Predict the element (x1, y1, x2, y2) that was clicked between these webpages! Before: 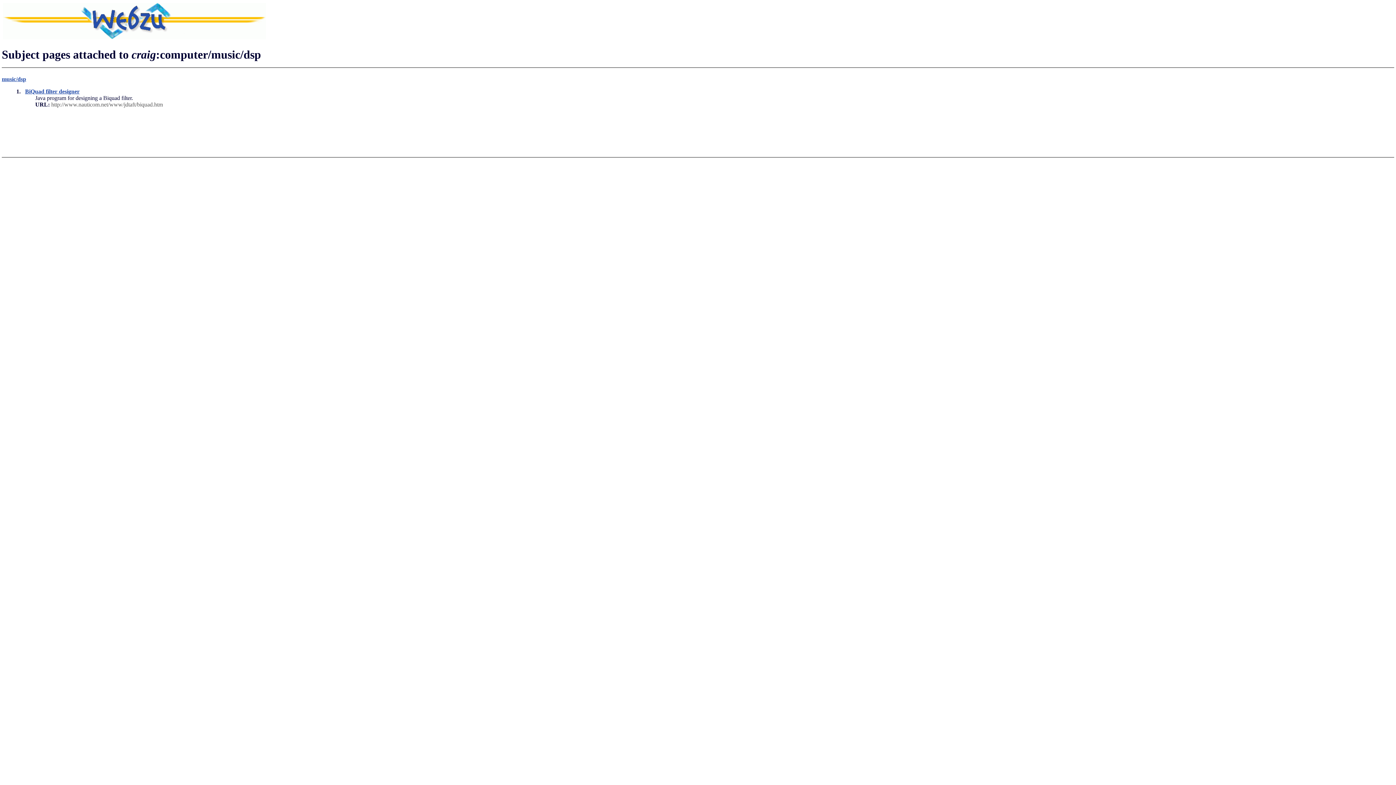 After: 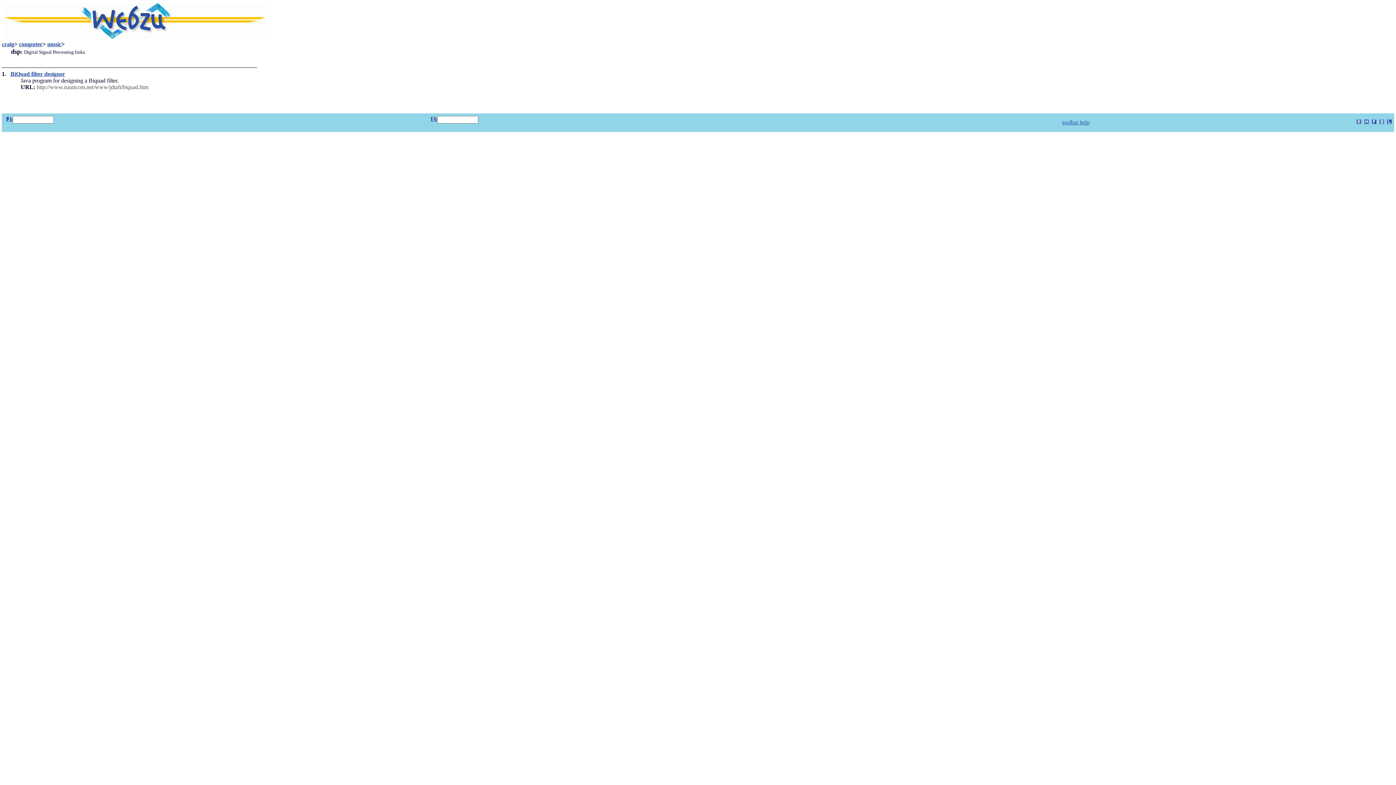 Action: bbox: (1, 75, 26, 82) label: music/dsp